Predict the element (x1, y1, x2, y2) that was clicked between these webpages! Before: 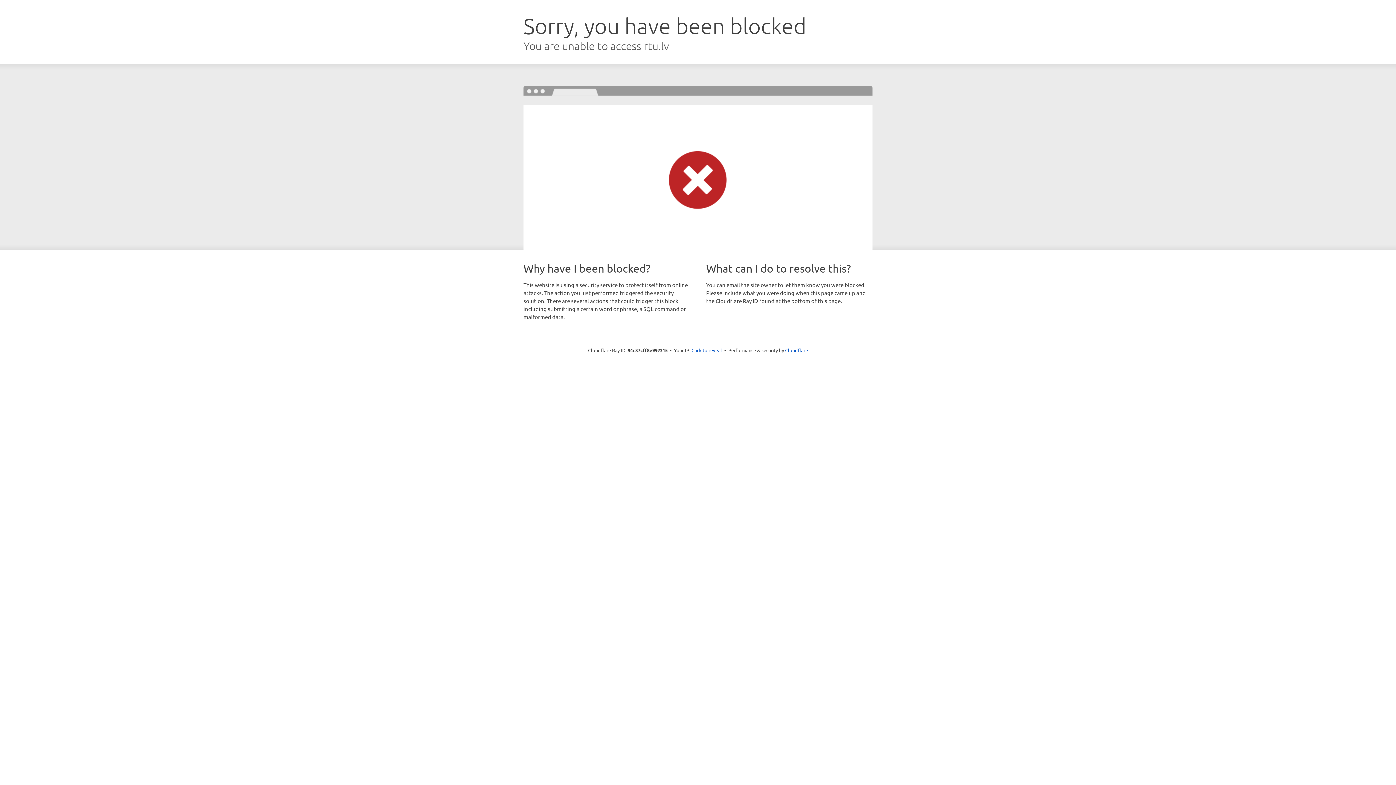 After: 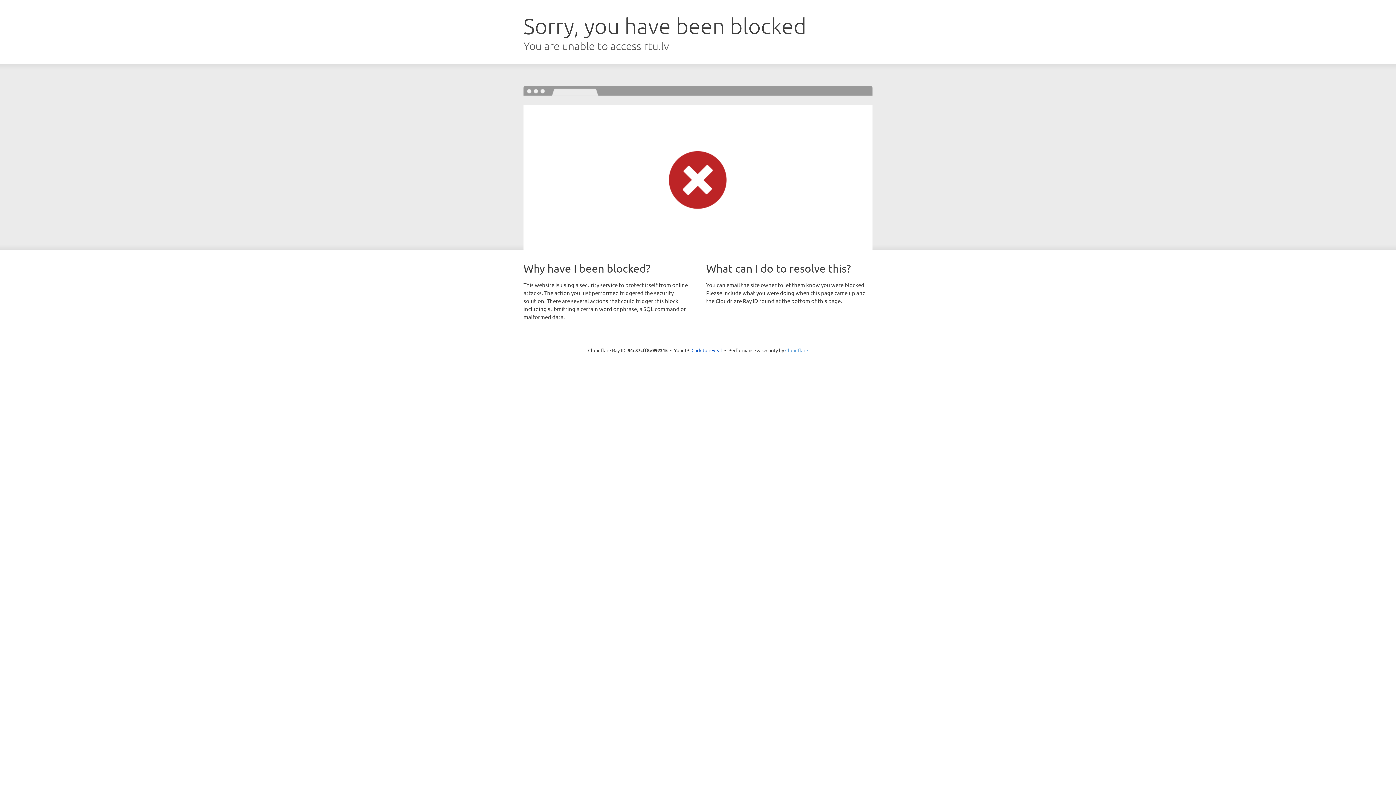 Action: label: Cloudflare bbox: (785, 347, 808, 353)